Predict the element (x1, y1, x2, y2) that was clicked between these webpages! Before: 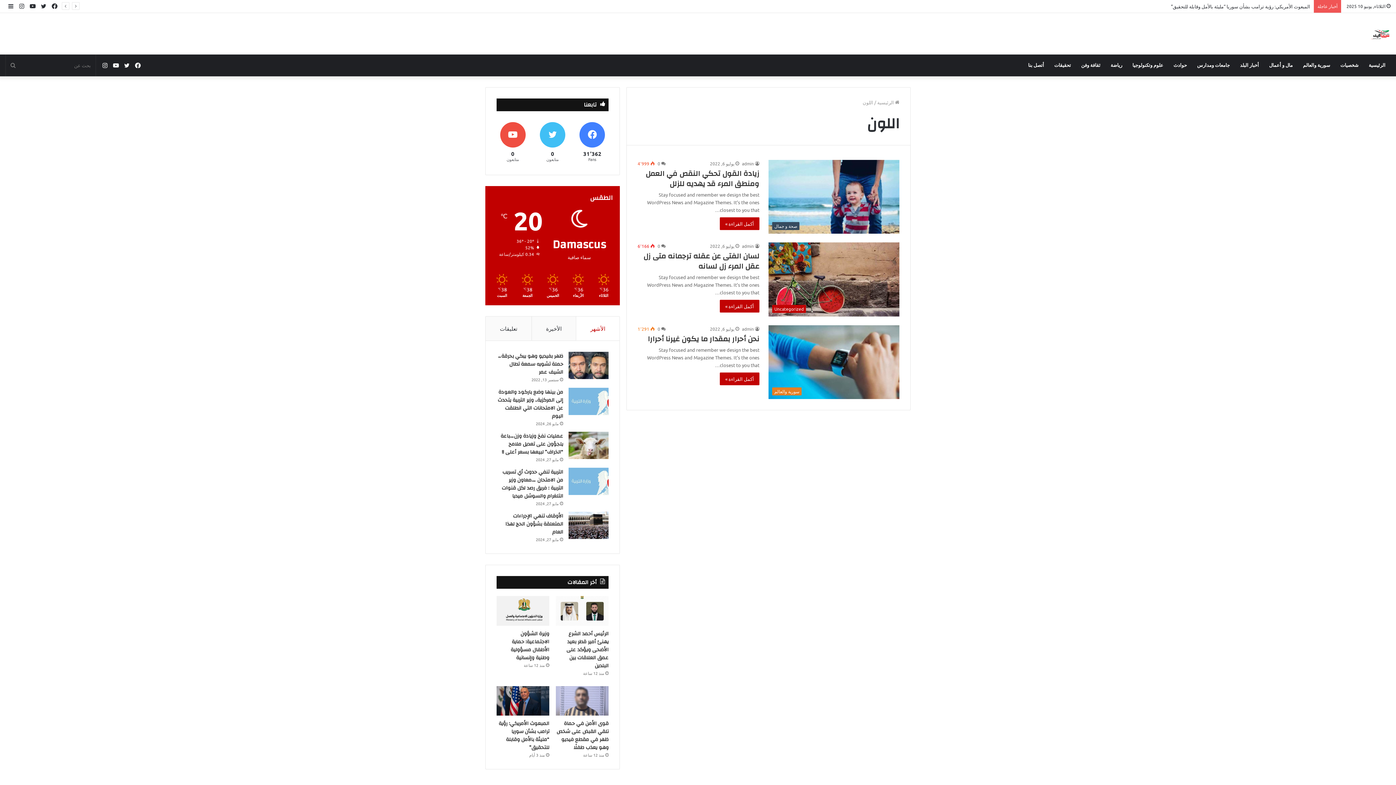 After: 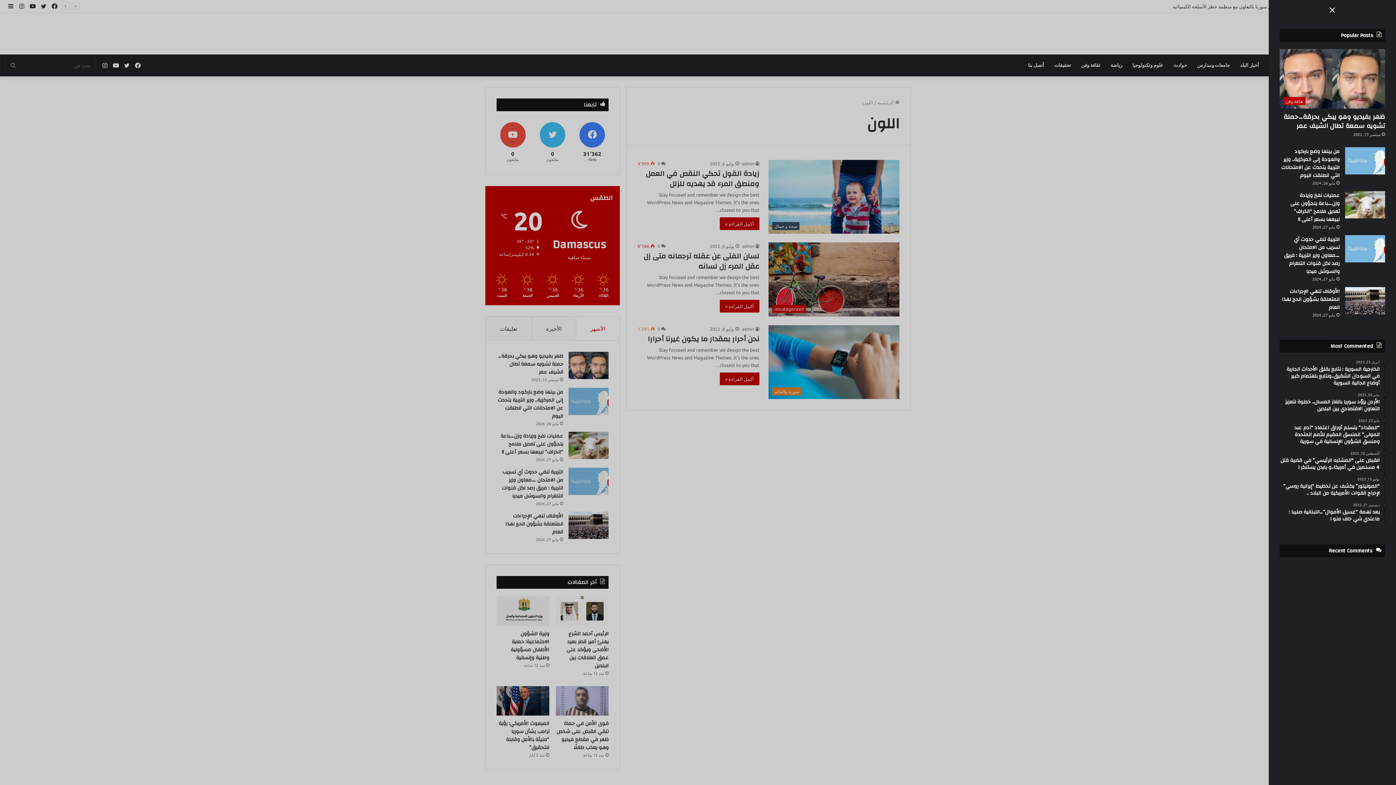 Action: bbox: (5, 0, 16, 12) label: إضافة عمود جانبي